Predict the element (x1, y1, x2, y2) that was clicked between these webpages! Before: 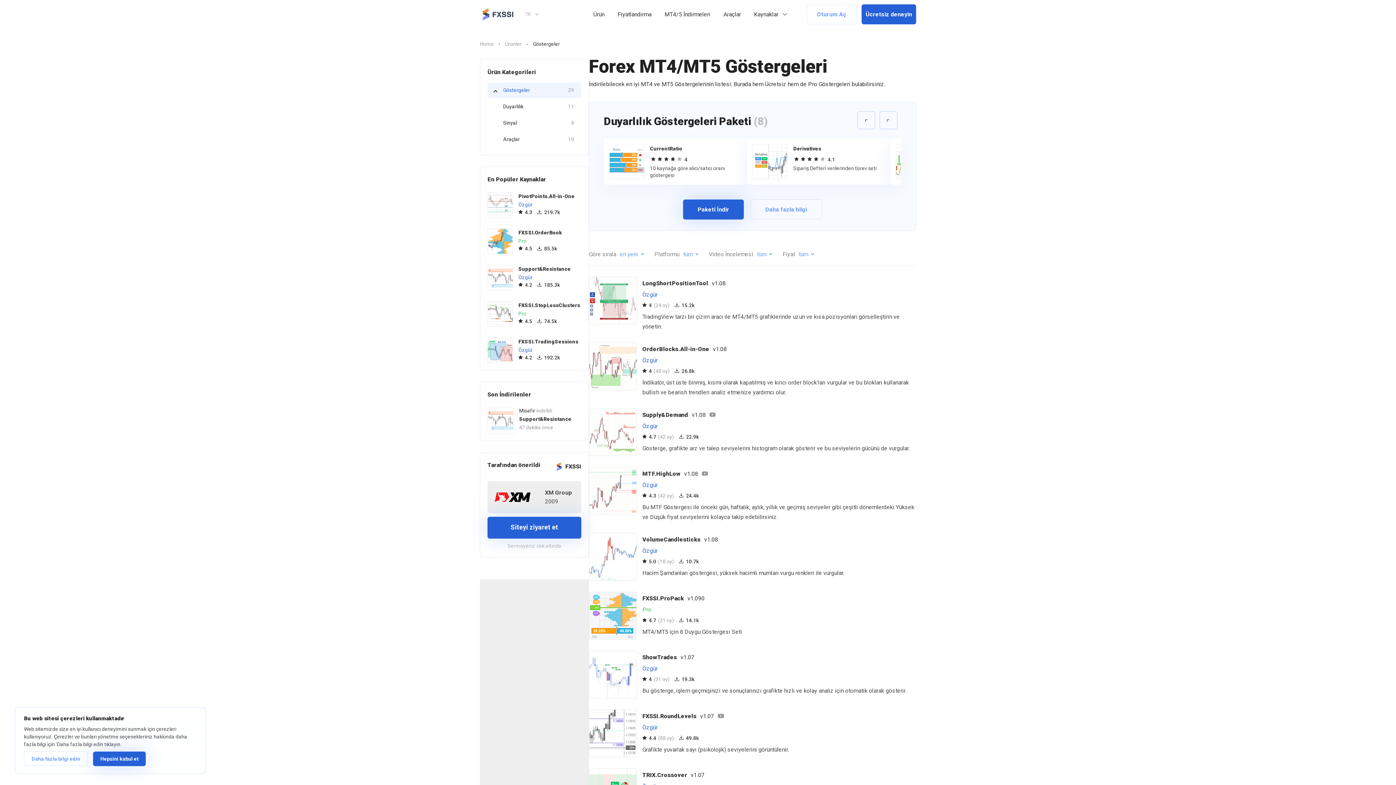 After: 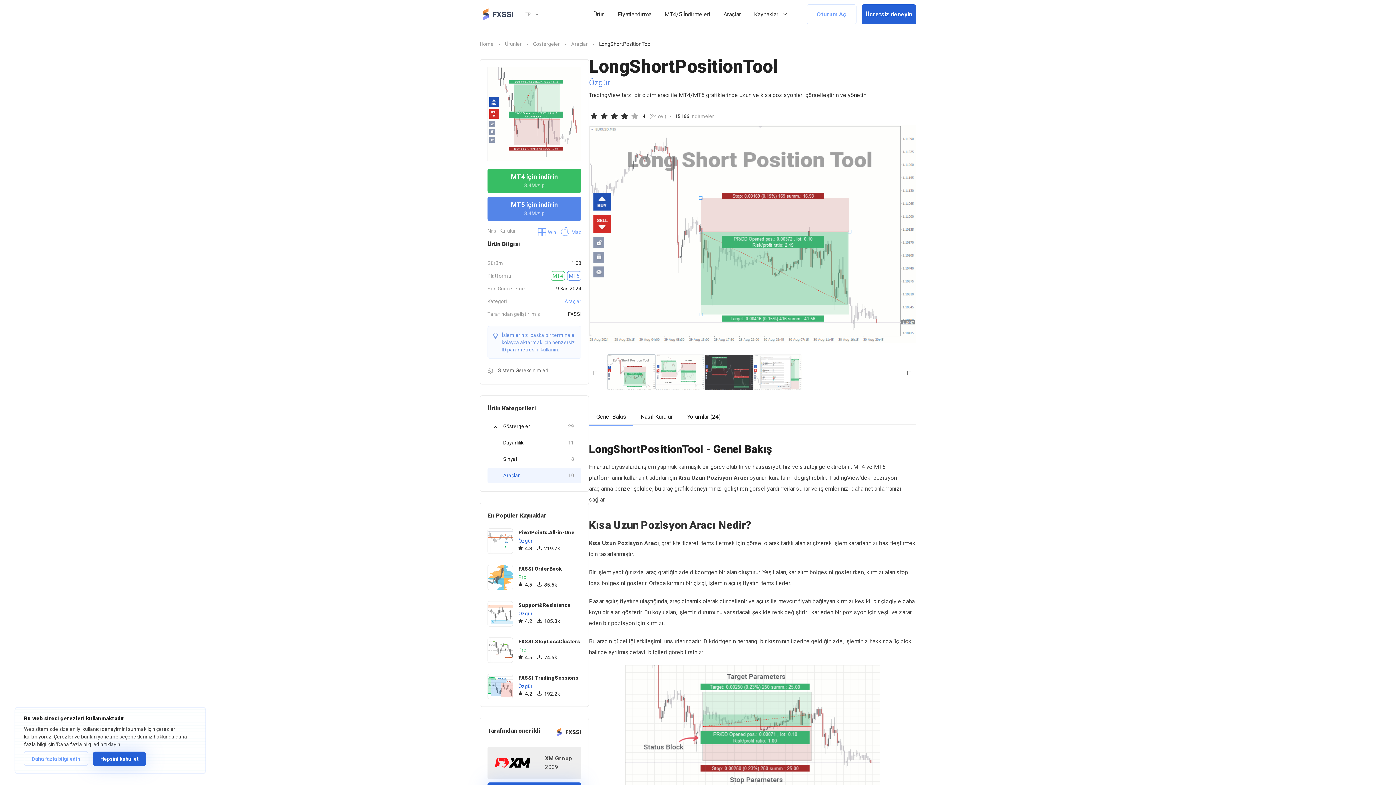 Action: bbox: (589, 276, 637, 324)